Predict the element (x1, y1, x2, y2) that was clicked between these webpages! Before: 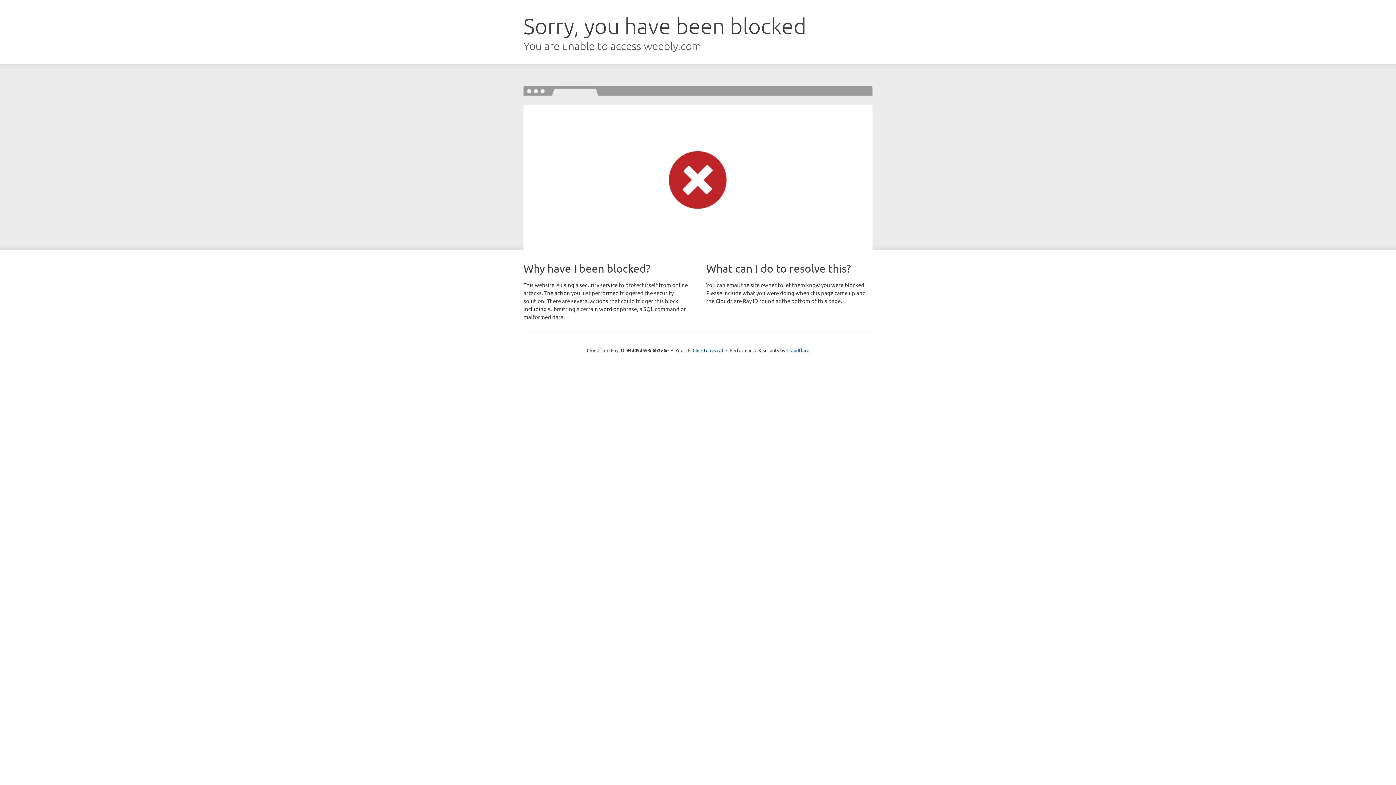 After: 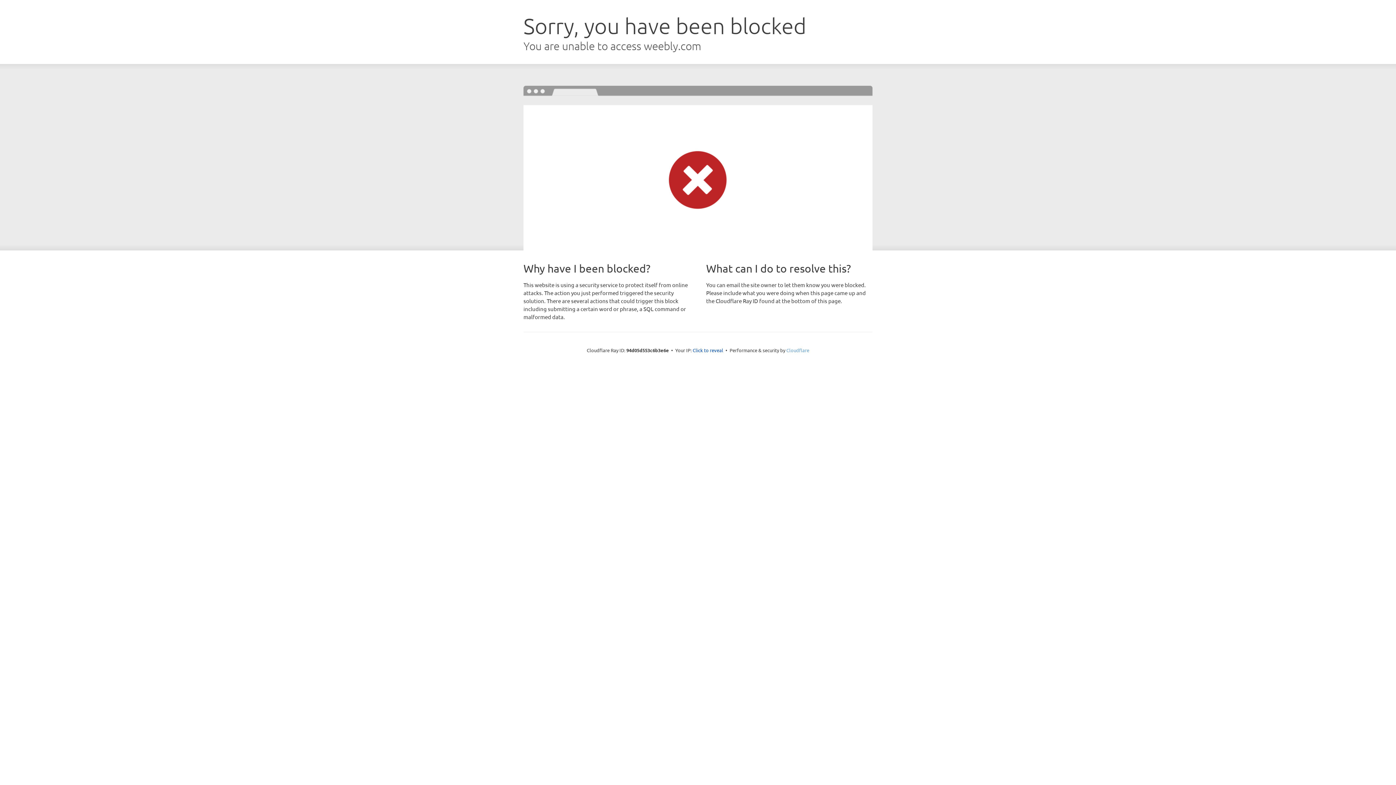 Action: bbox: (786, 347, 809, 353) label: Cloudflare